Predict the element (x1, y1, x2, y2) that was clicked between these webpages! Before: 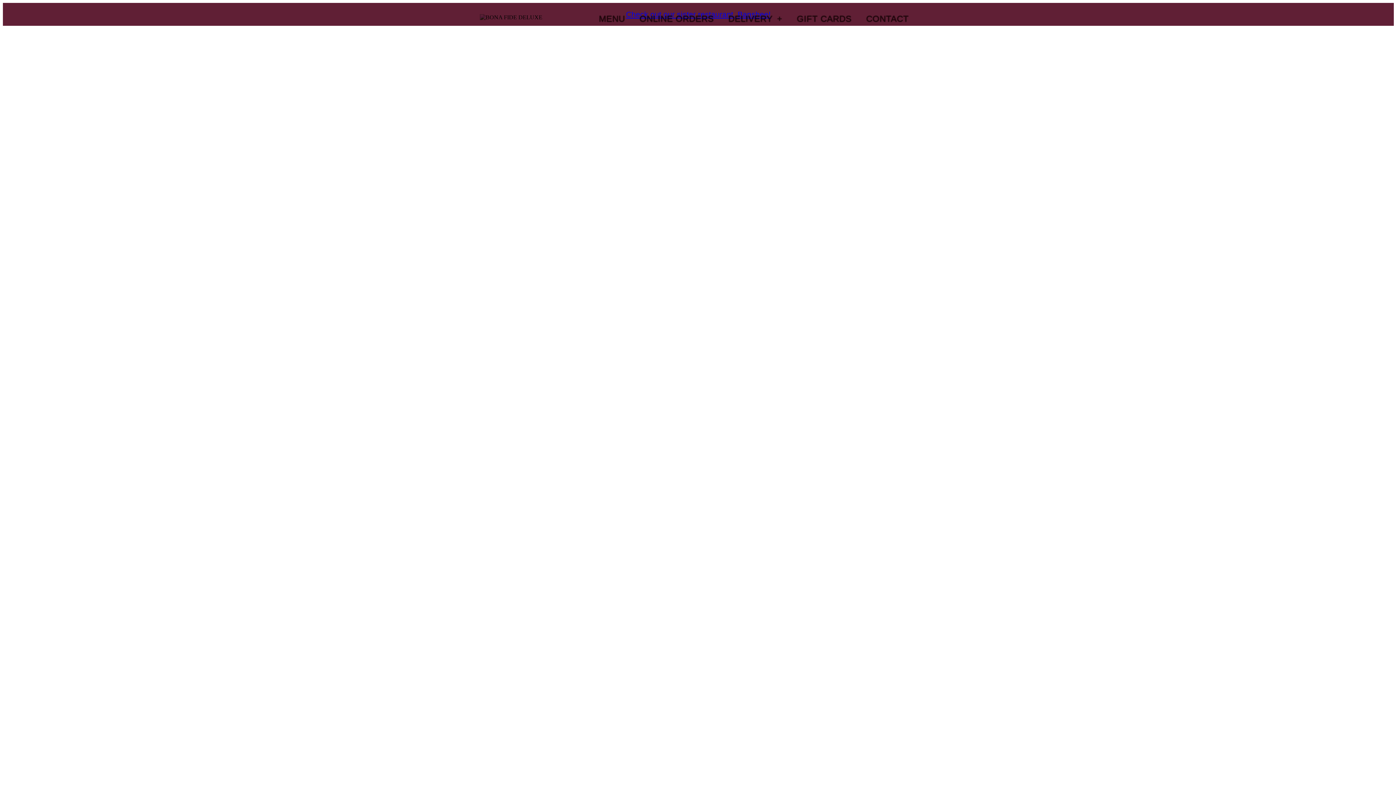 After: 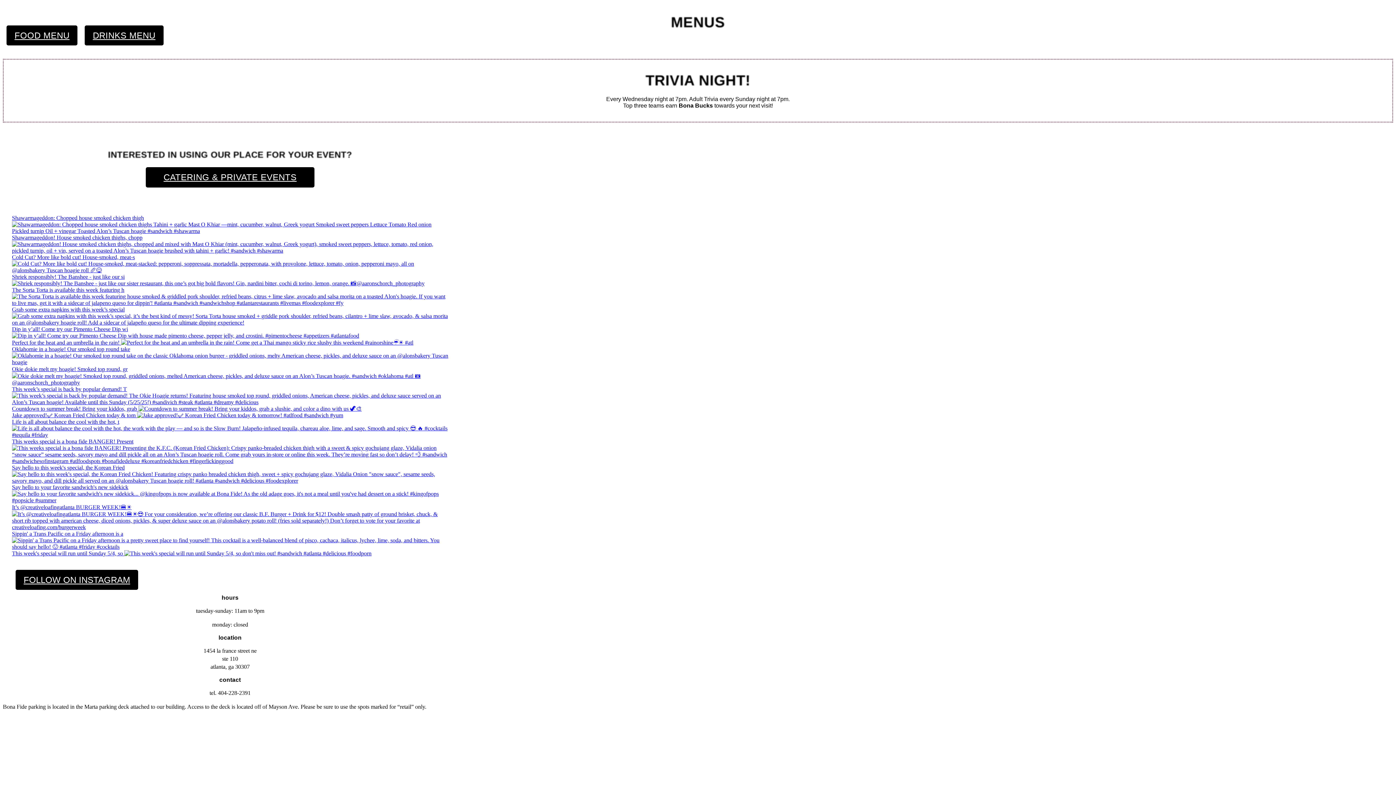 Action: label: MENU bbox: (595, 10, 628, 27)